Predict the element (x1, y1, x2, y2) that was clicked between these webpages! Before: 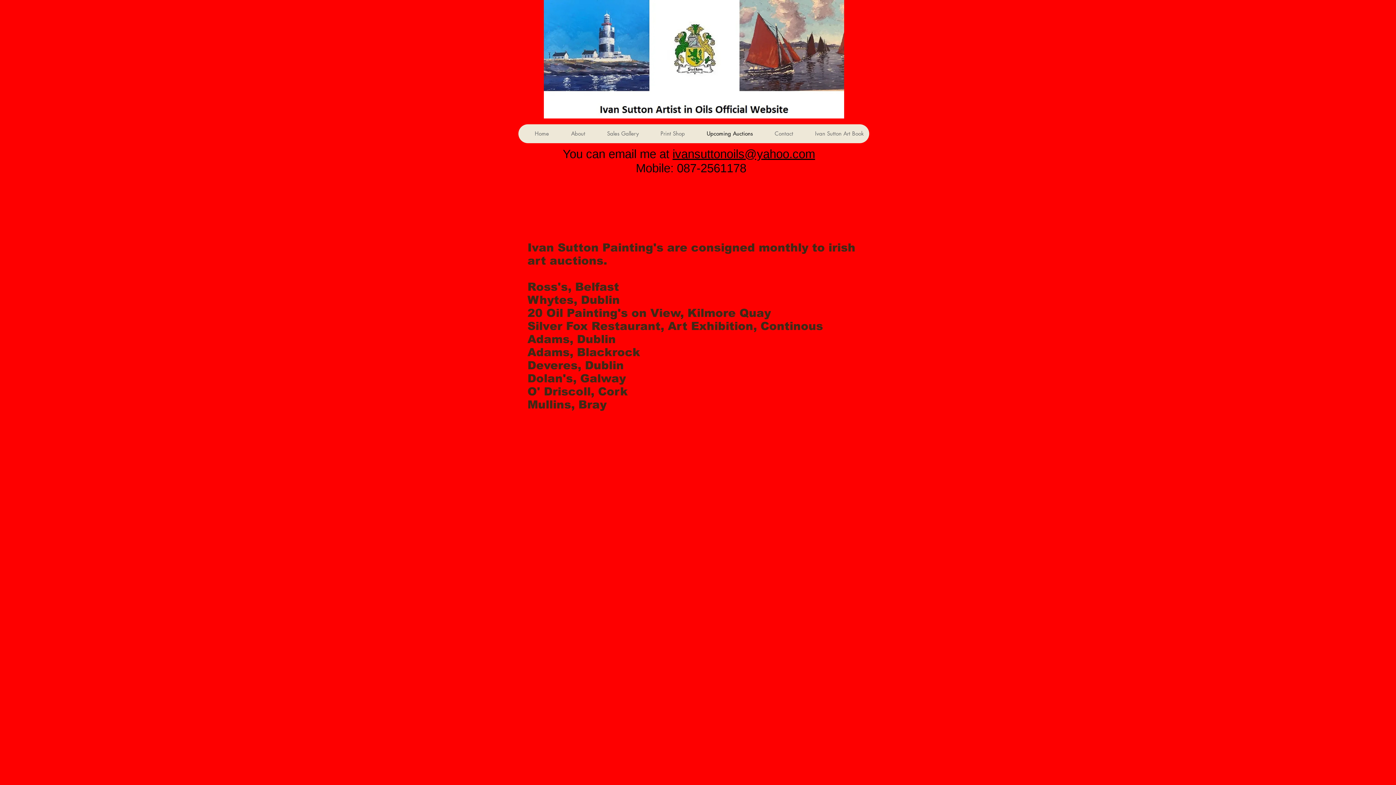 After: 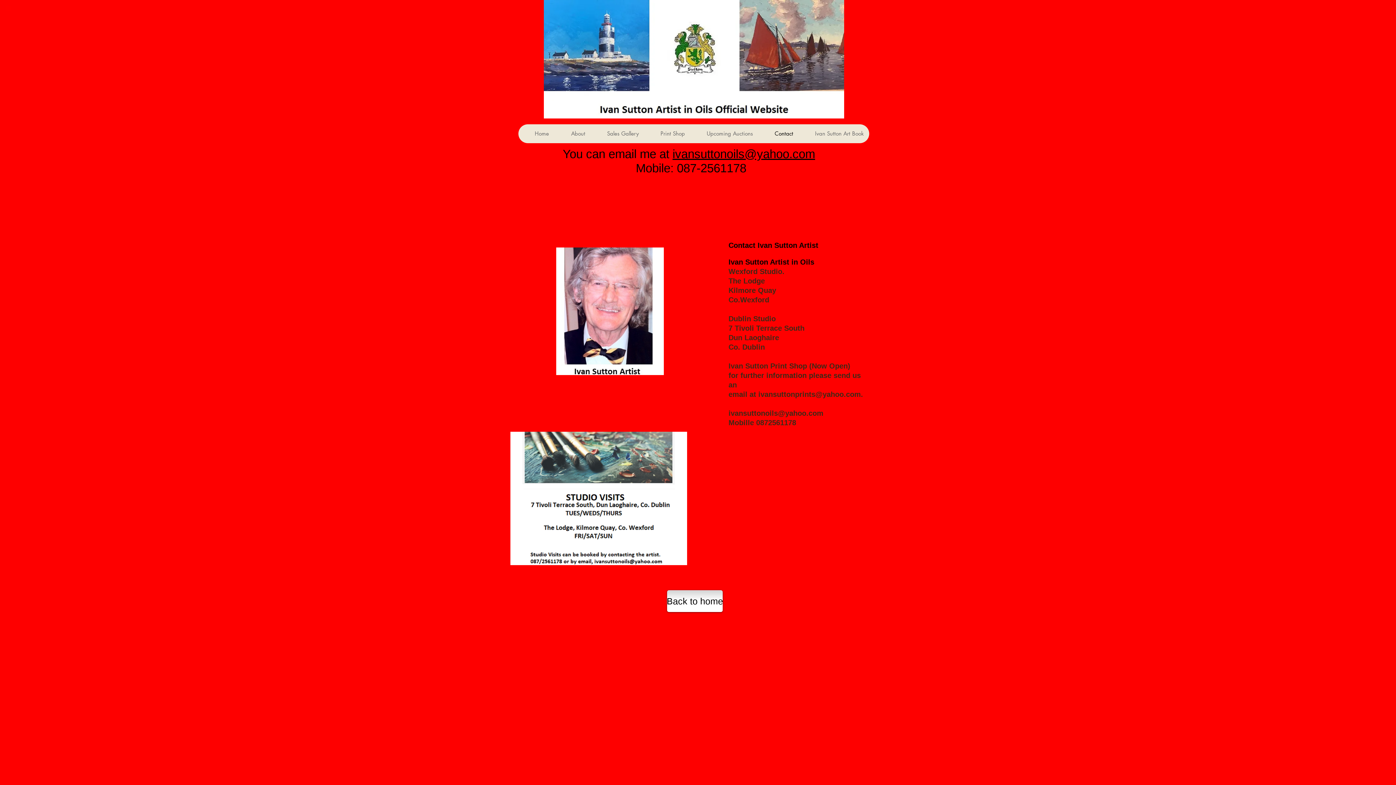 Action: bbox: (758, 124, 798, 143) label: Contact